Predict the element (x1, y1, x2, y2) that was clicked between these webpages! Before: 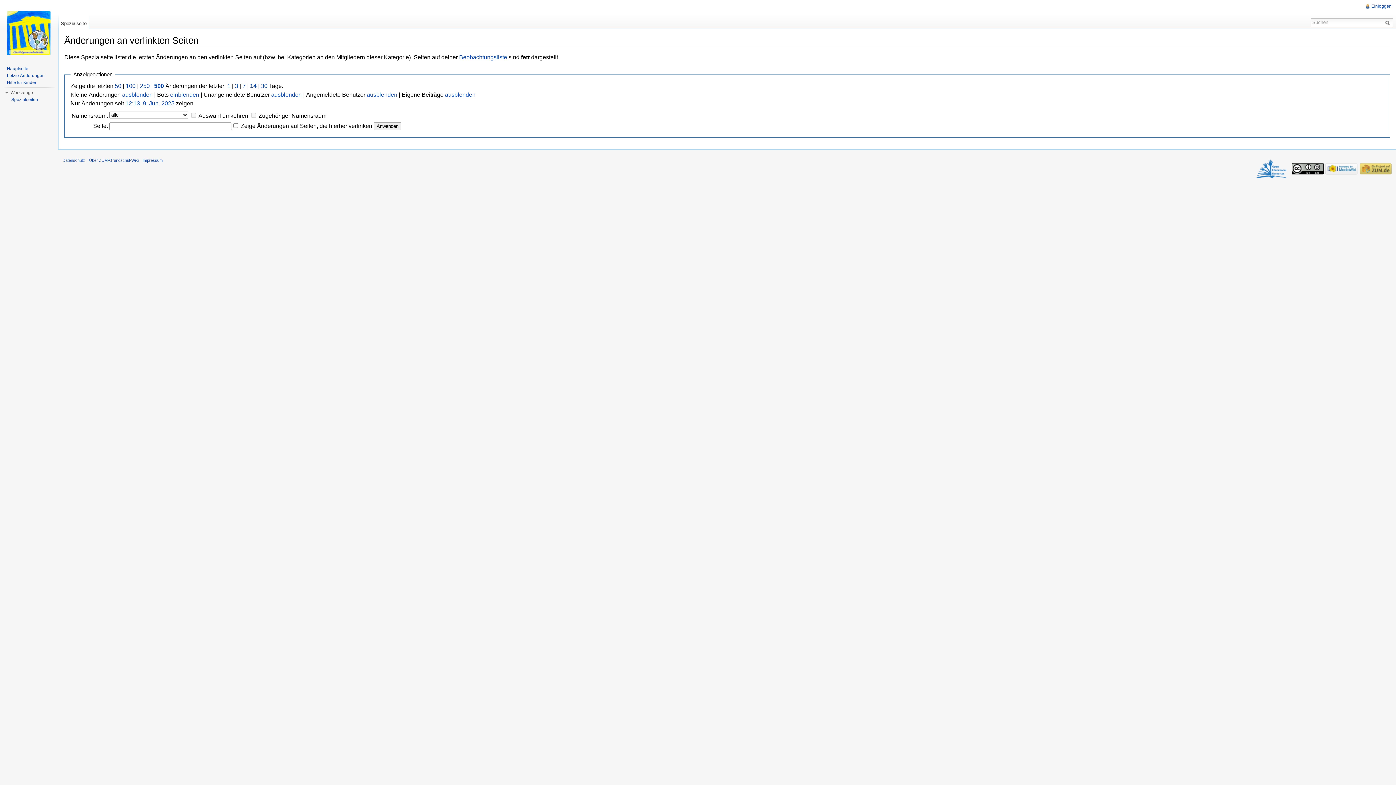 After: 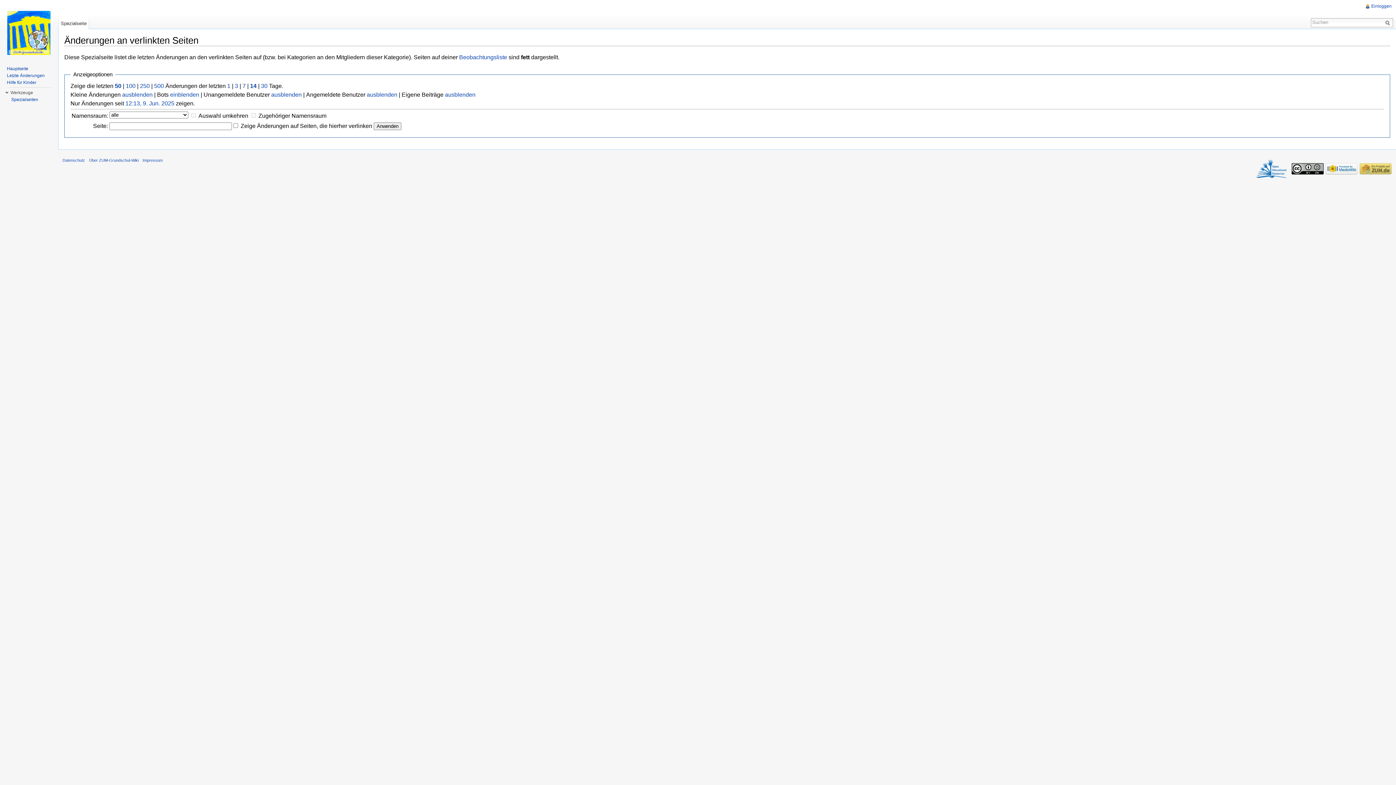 Action: label: 50 bbox: (114, 82, 121, 89)